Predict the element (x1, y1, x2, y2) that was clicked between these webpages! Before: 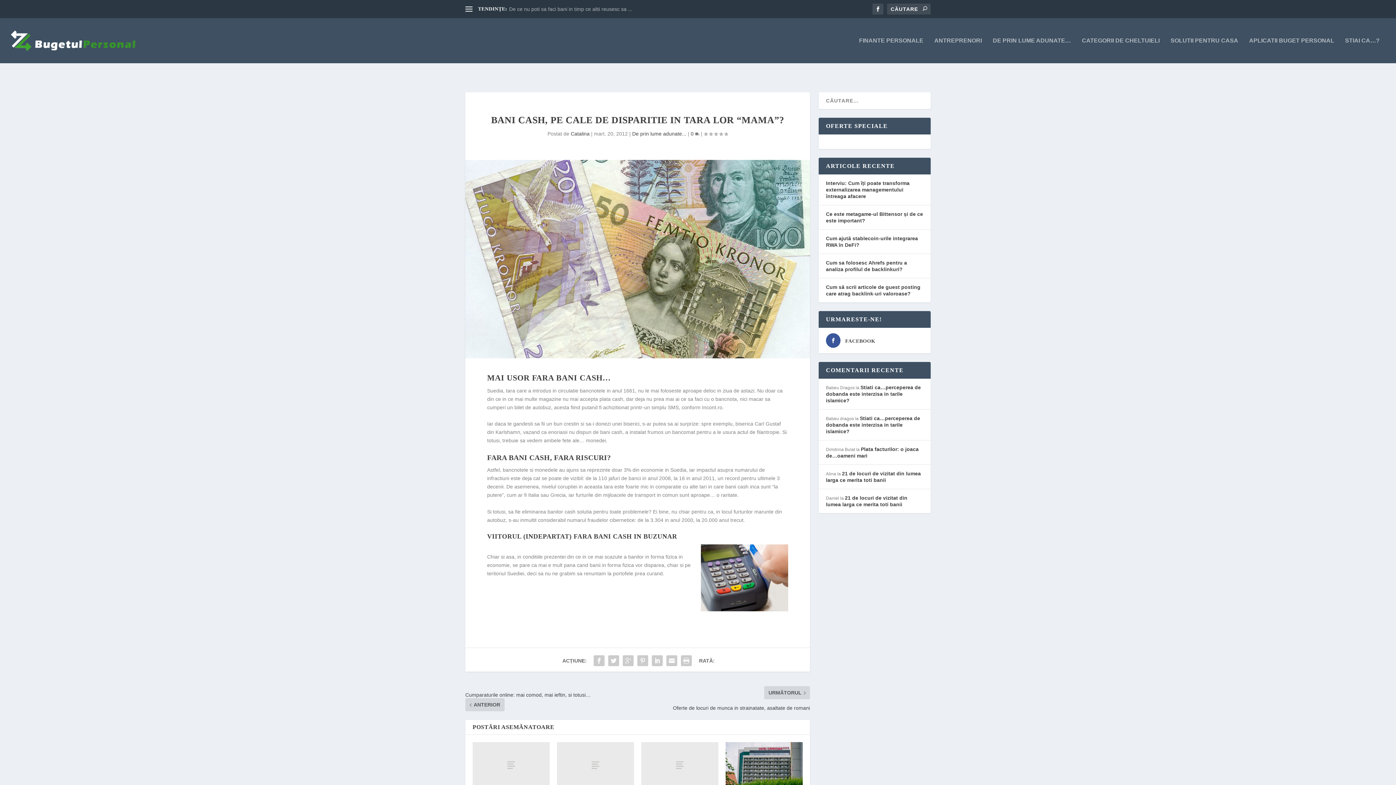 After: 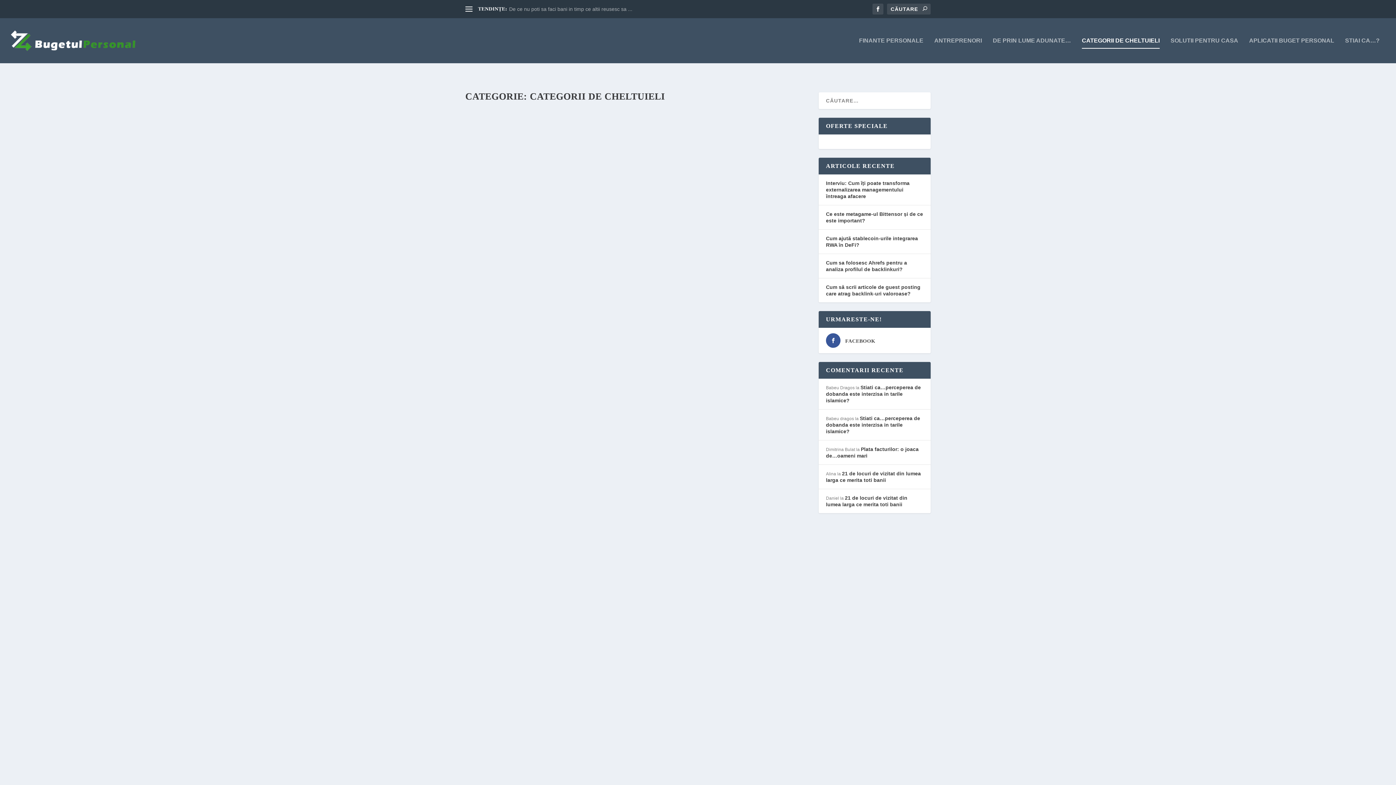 Action: bbox: (1082, 37, 1160, 63) label: CATEGORII DE CHELTUIELI